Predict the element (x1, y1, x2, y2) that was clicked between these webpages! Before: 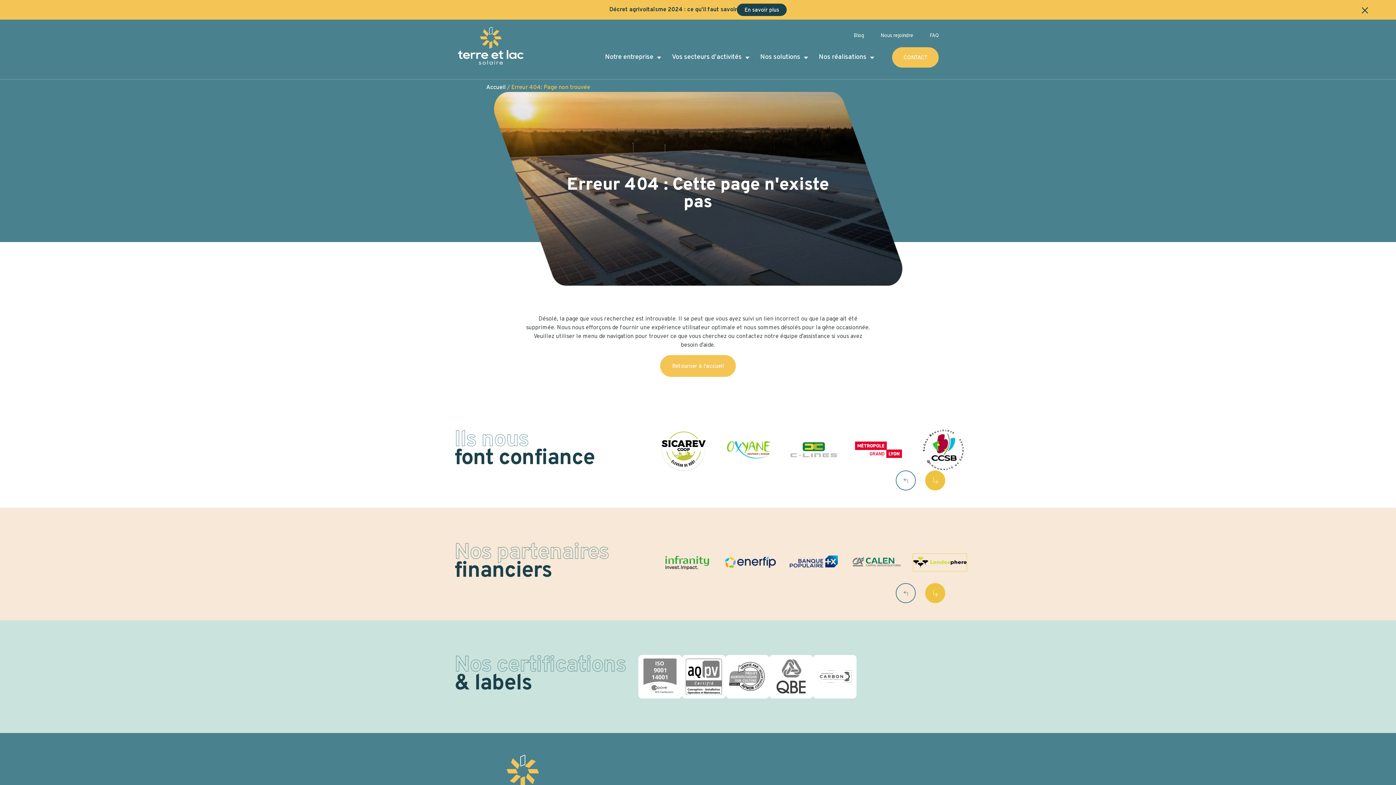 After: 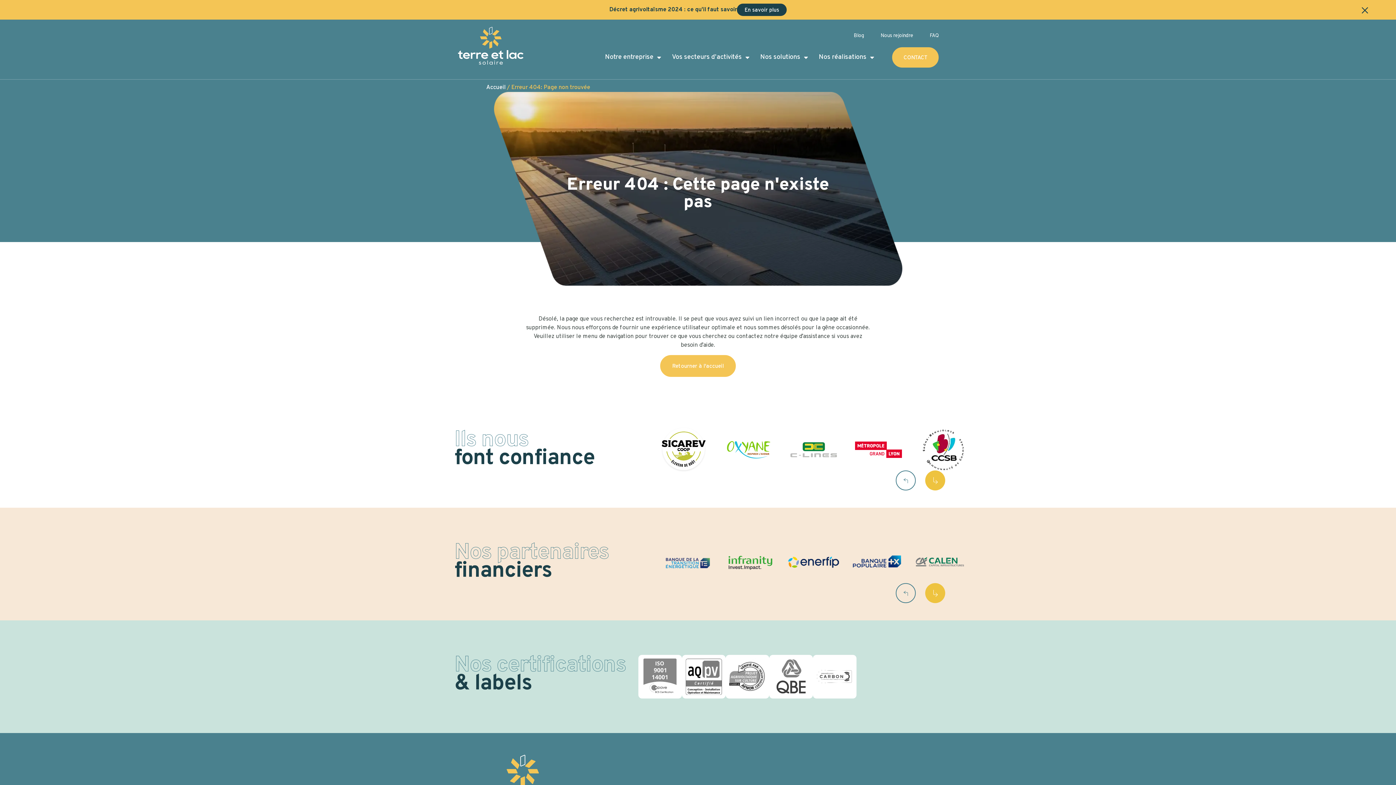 Action: label: Previous slide bbox: (896, 583, 916, 603)